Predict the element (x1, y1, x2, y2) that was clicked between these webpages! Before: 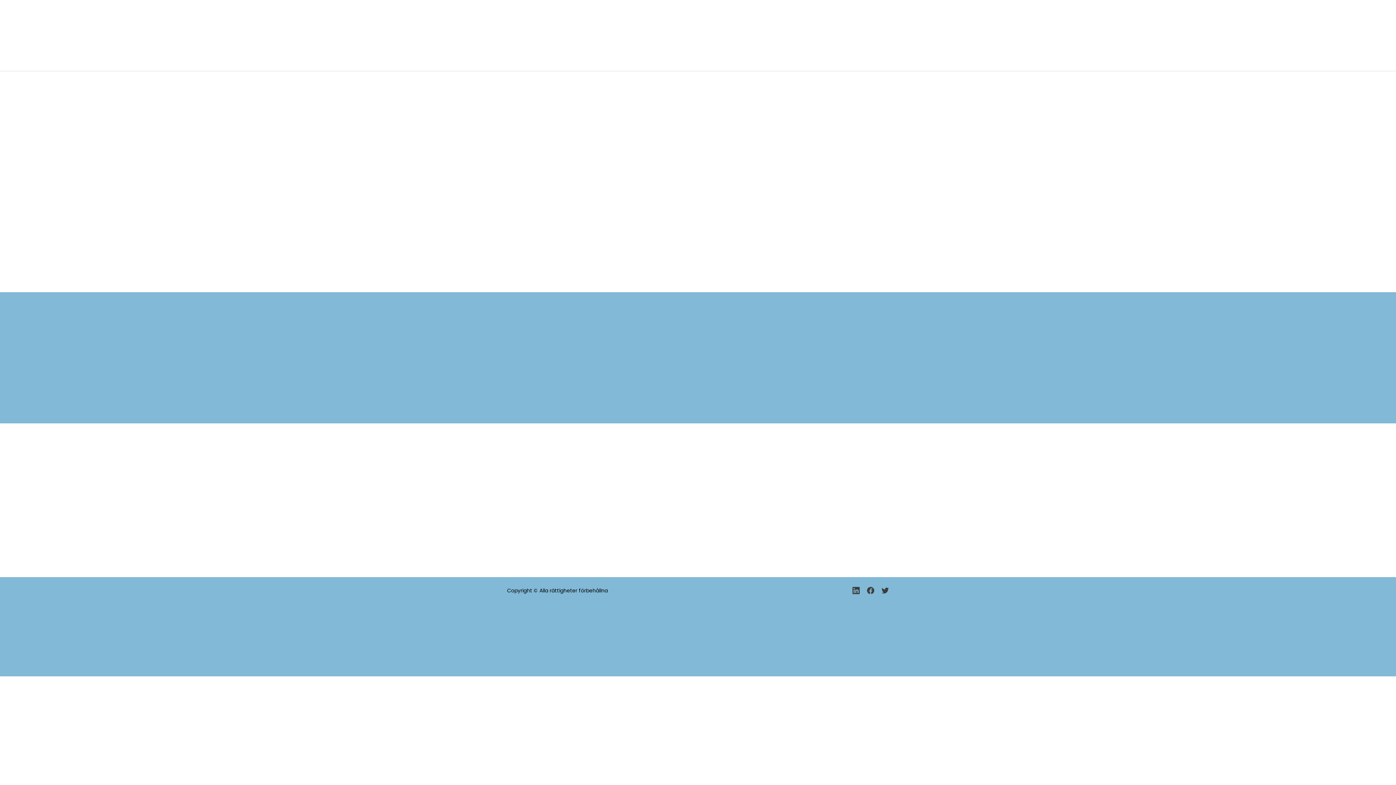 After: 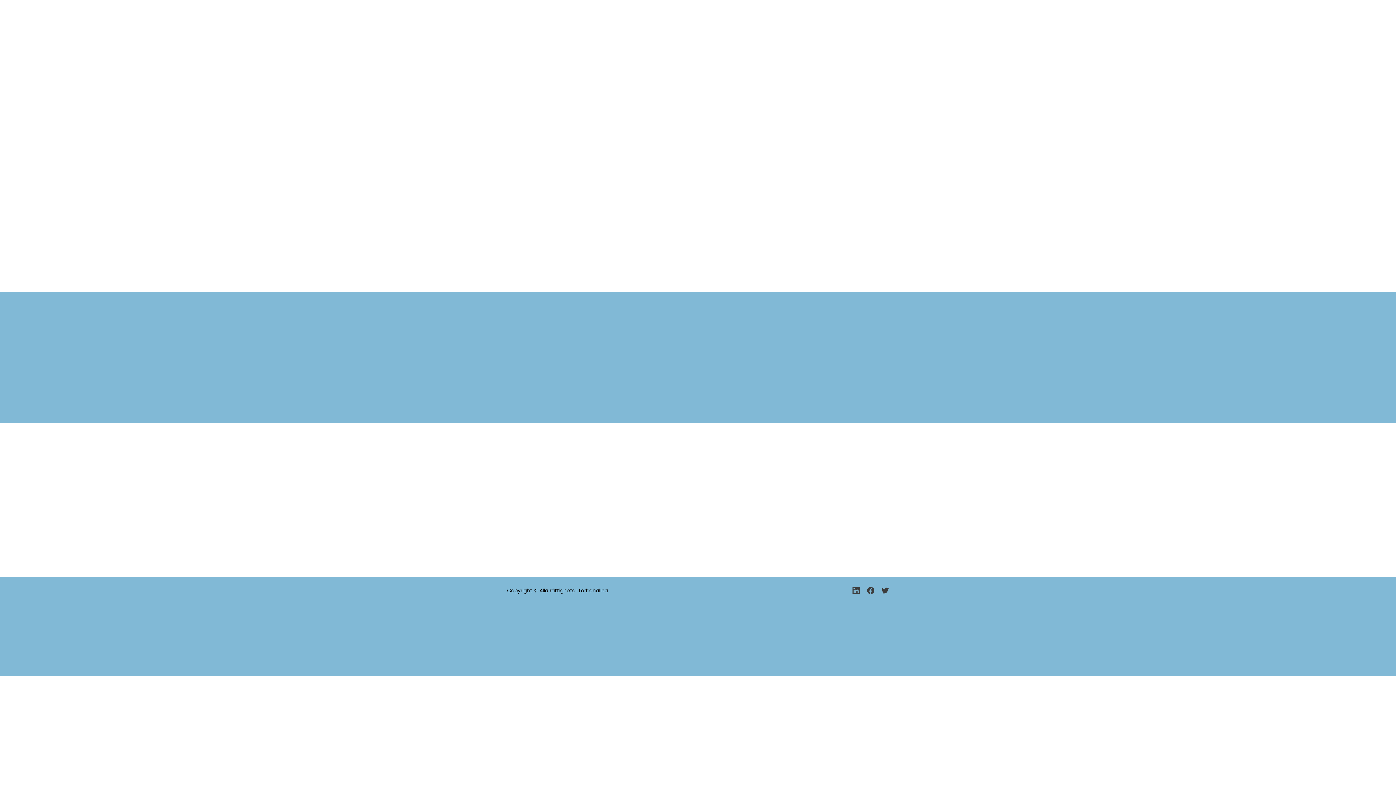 Action: bbox: (881, 587, 889, 594)